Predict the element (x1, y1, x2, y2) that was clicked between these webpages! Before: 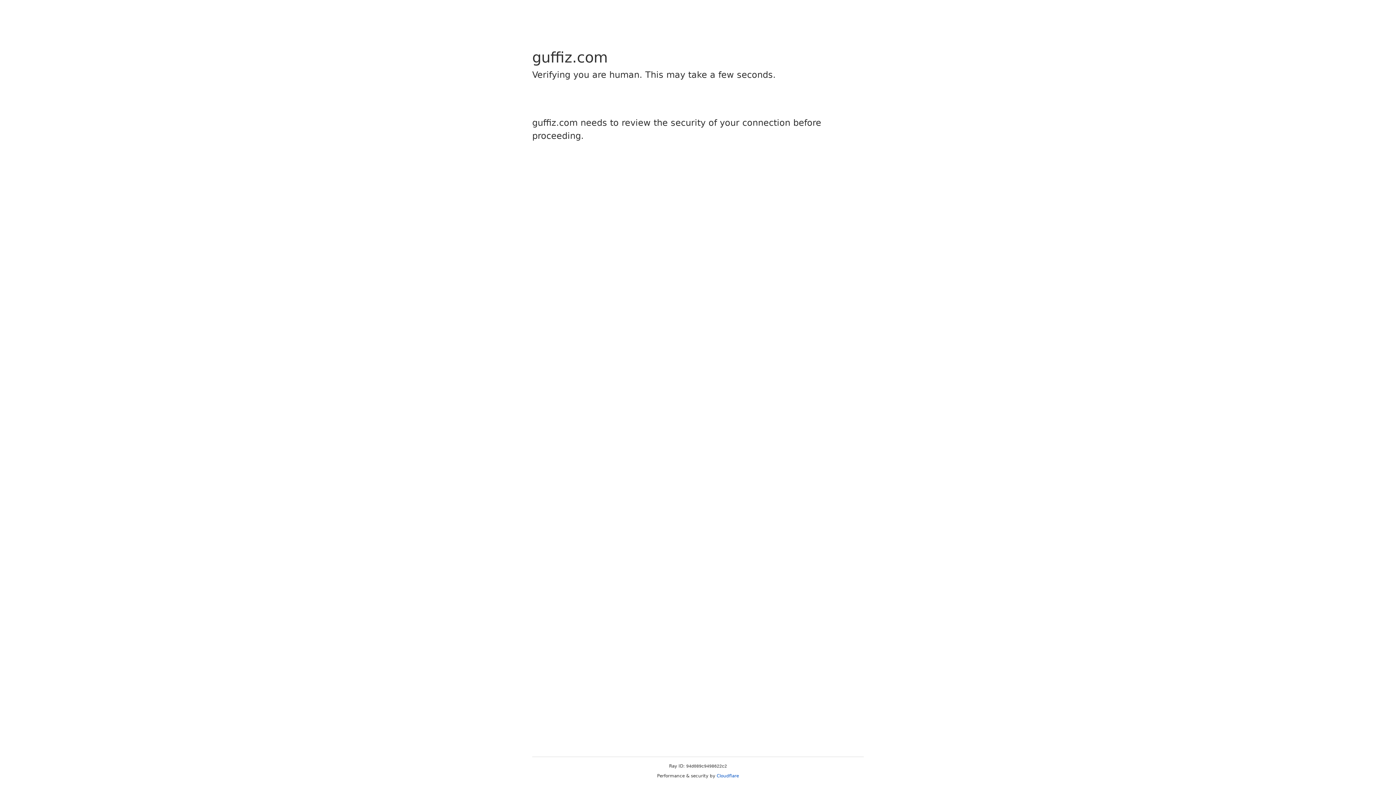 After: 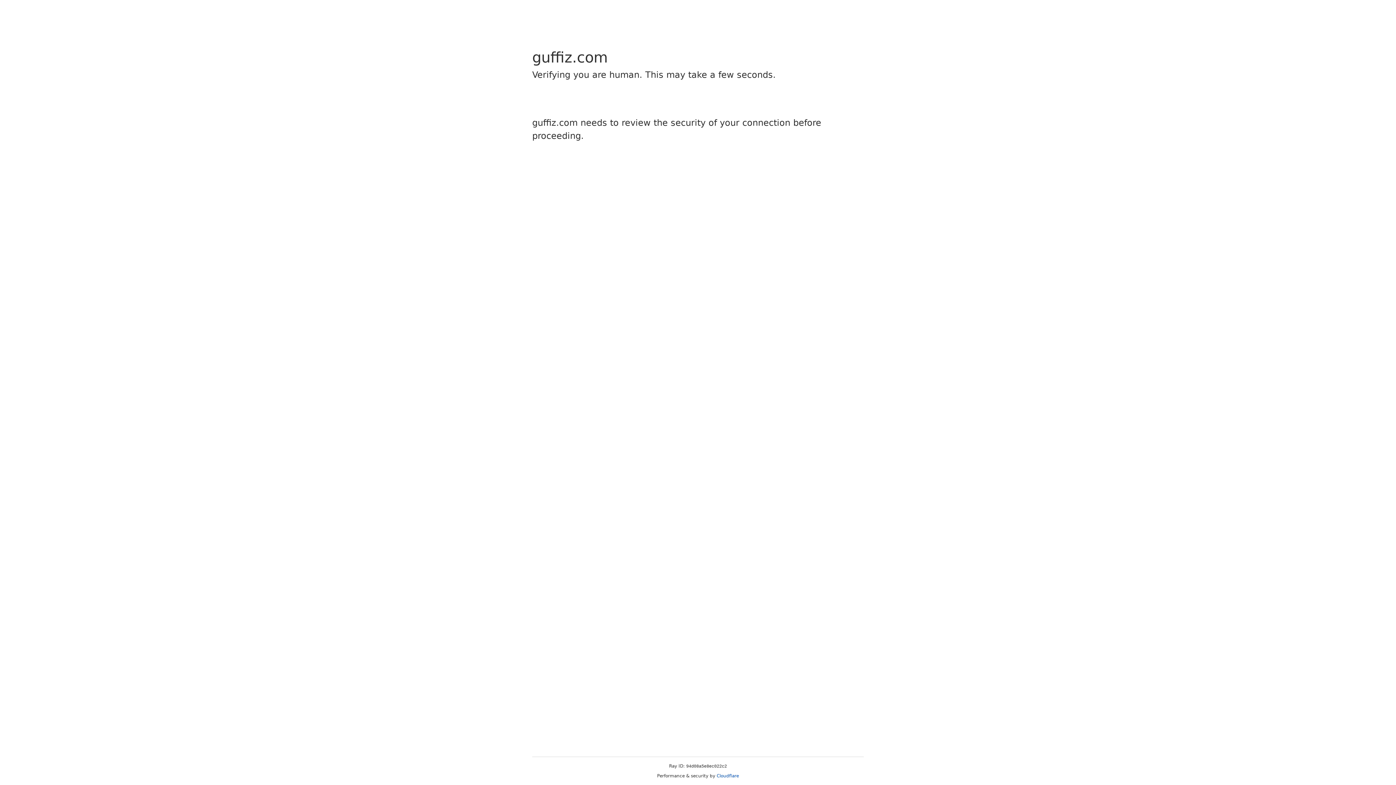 Action: bbox: (716, 773, 739, 778) label: Cloudflare